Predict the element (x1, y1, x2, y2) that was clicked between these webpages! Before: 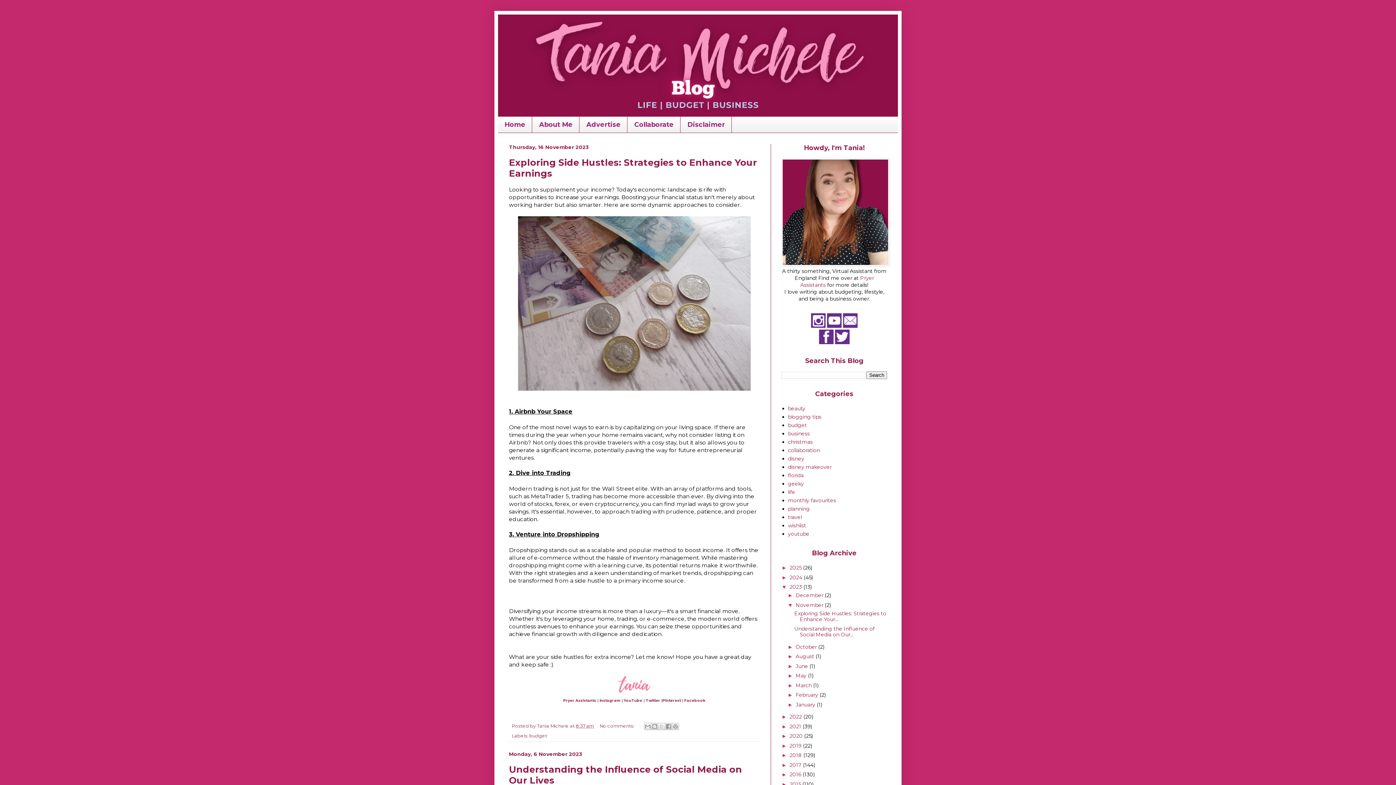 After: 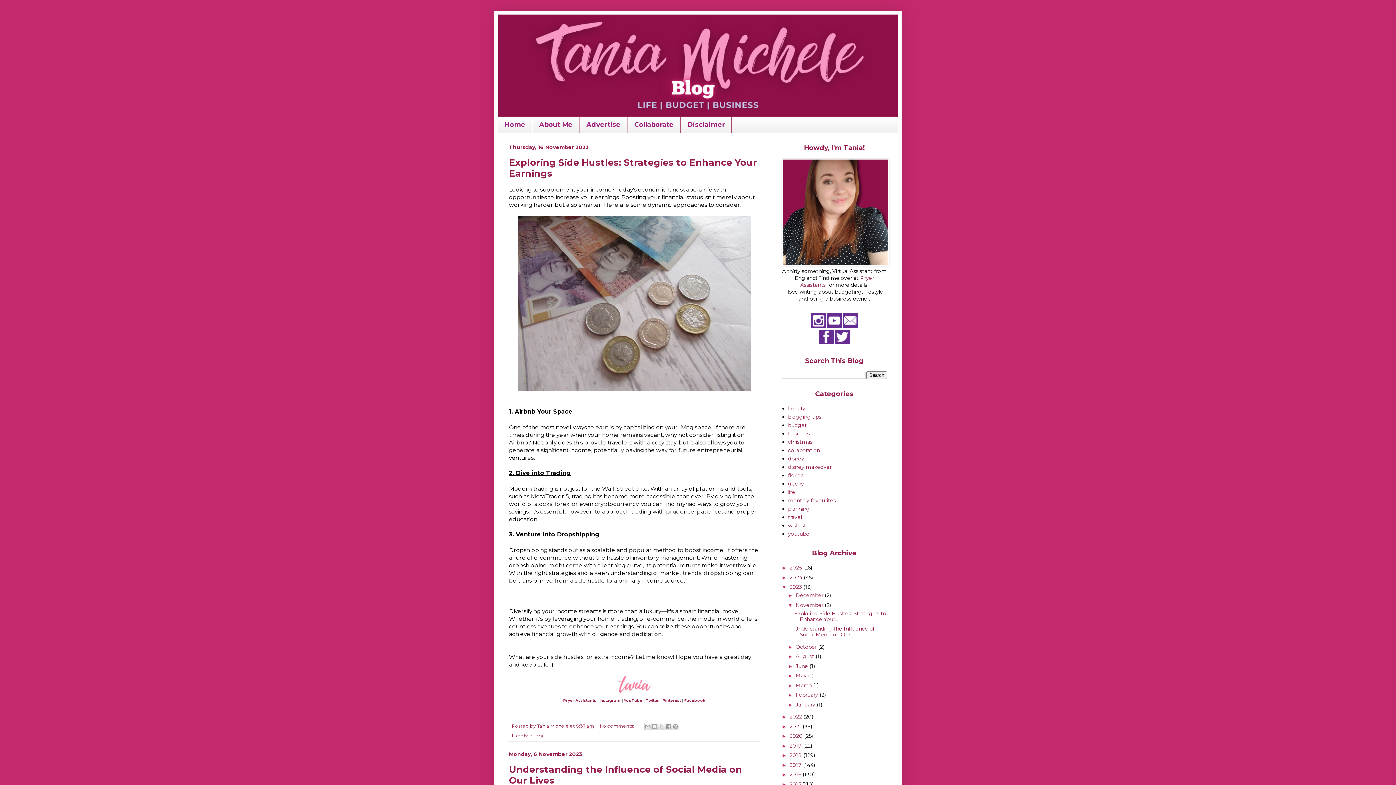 Action: label: November  bbox: (795, 602, 825, 608)